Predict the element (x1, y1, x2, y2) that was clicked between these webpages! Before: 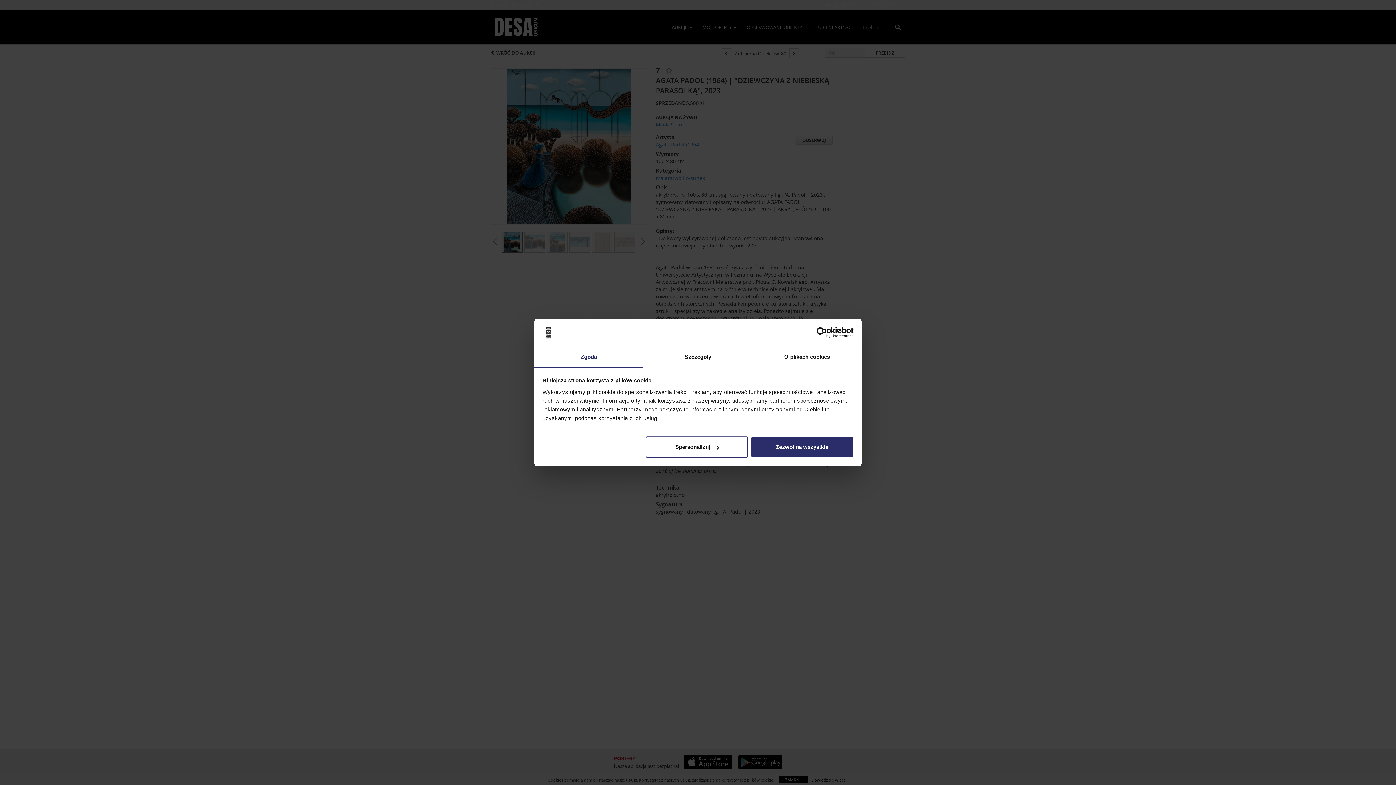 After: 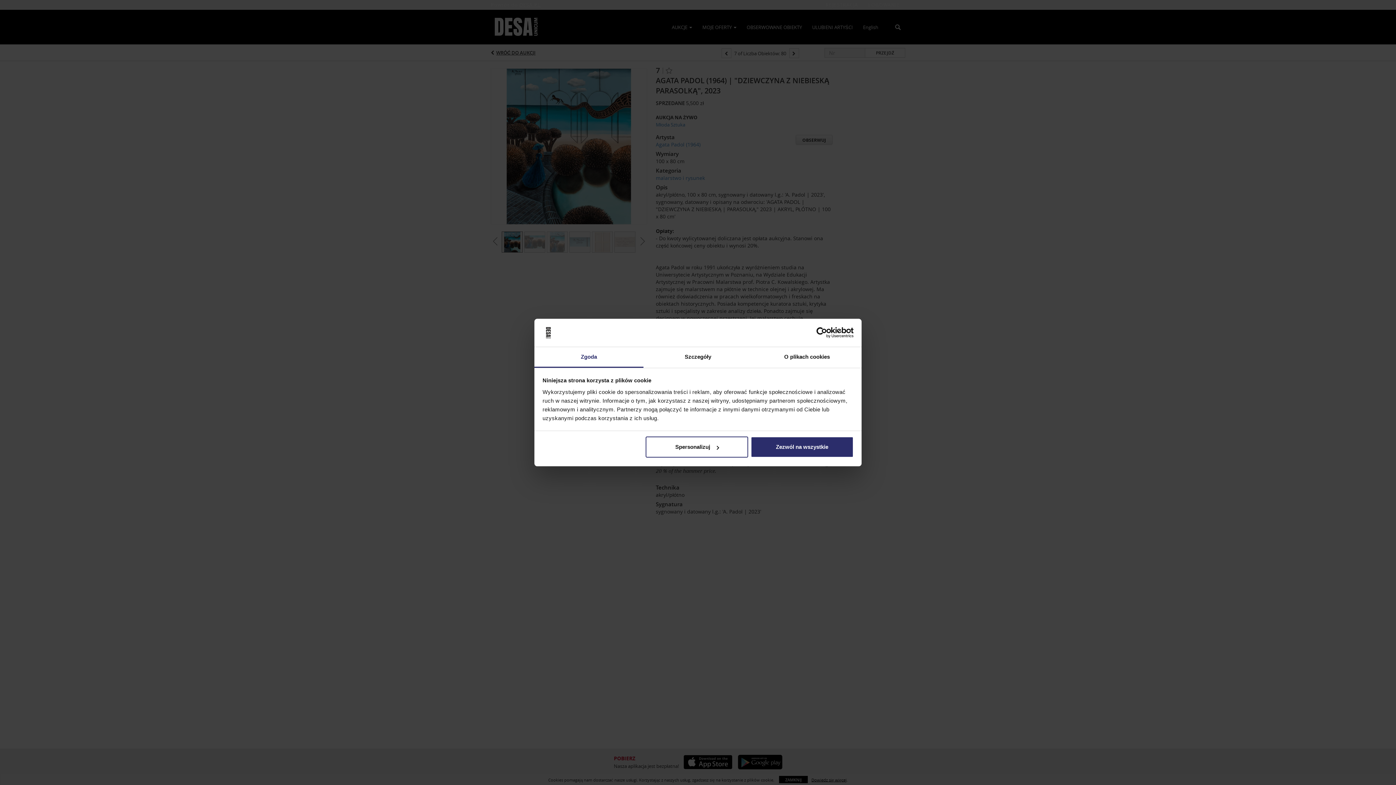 Action: label: Usercentrics Cookiebot - opens in a new window bbox: (790, 327, 853, 338)